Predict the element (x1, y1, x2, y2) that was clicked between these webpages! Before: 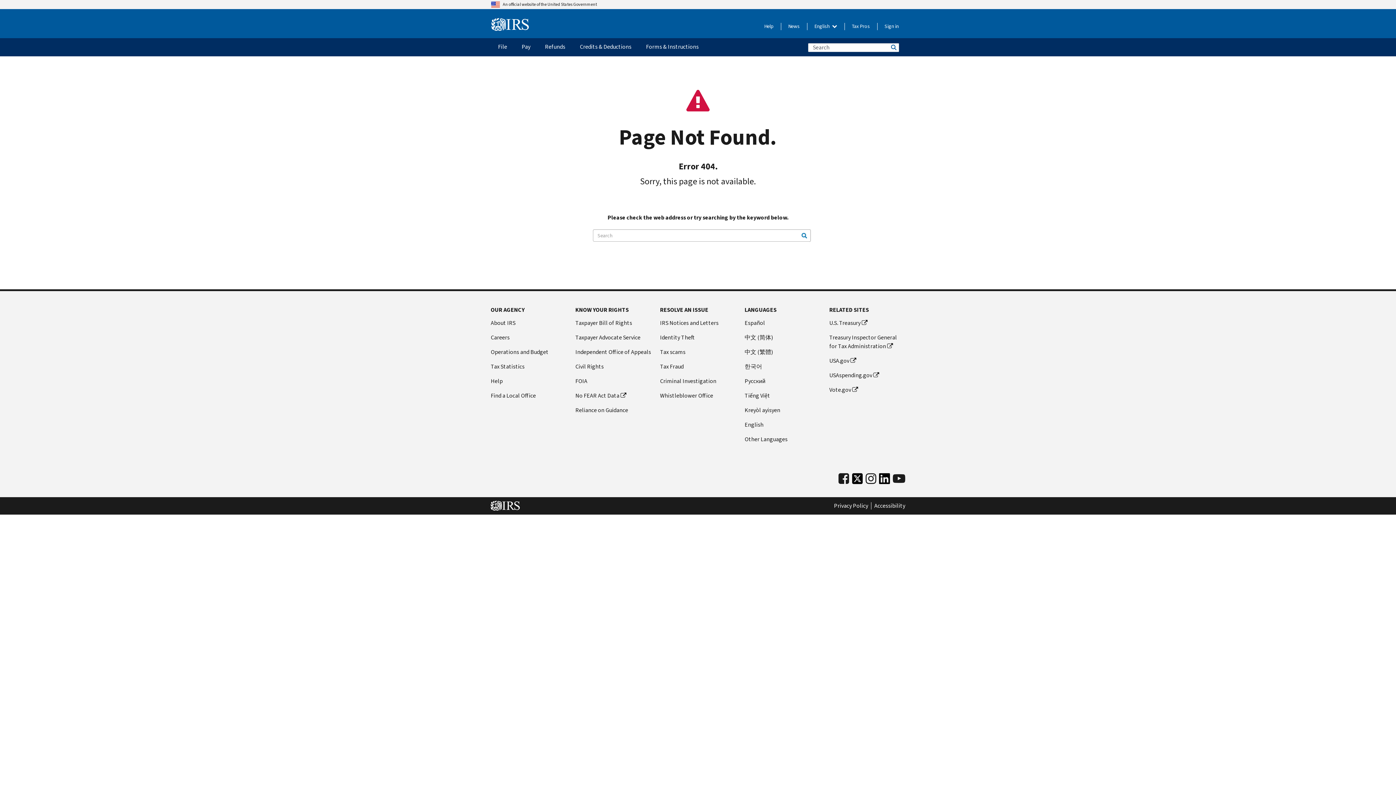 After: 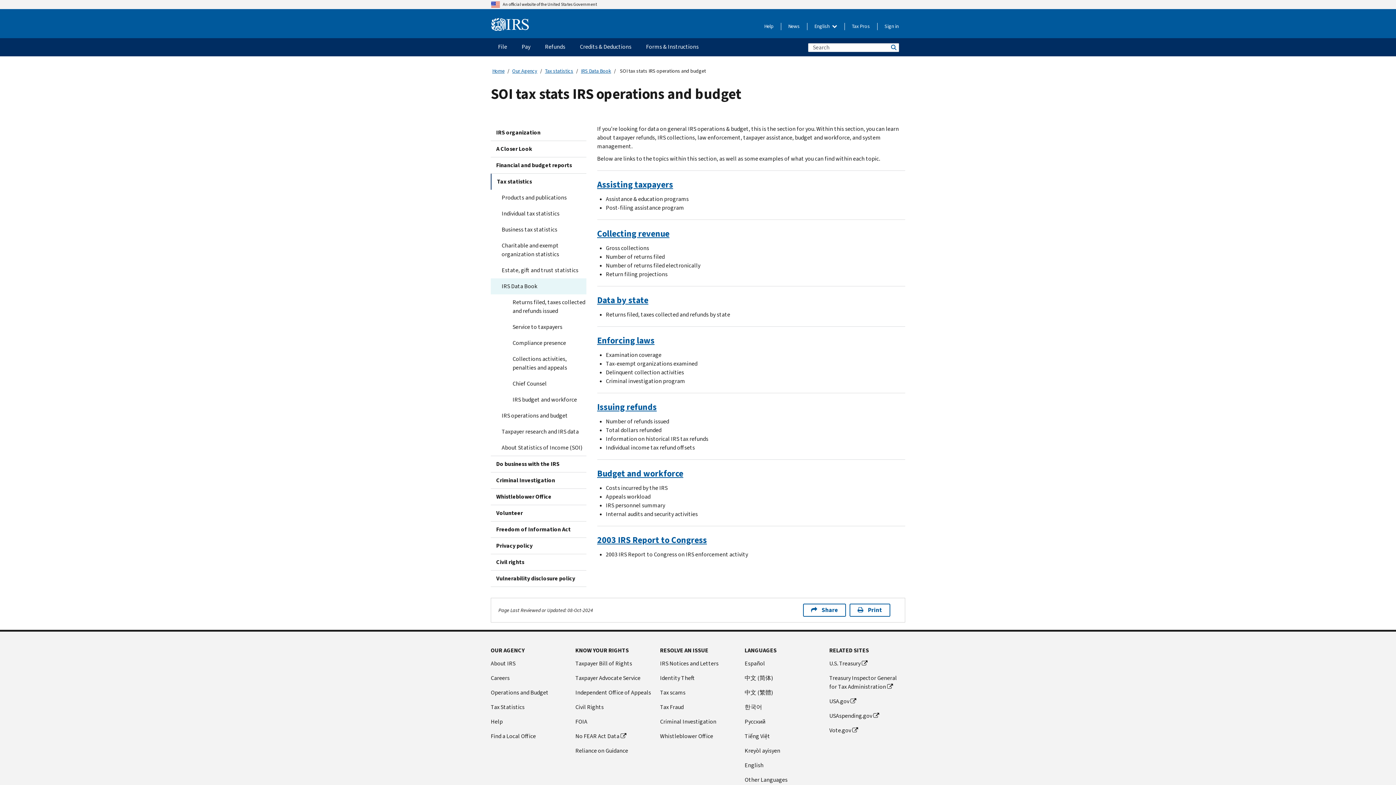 Action: bbox: (490, 348, 566, 356) label: Operations and Budget